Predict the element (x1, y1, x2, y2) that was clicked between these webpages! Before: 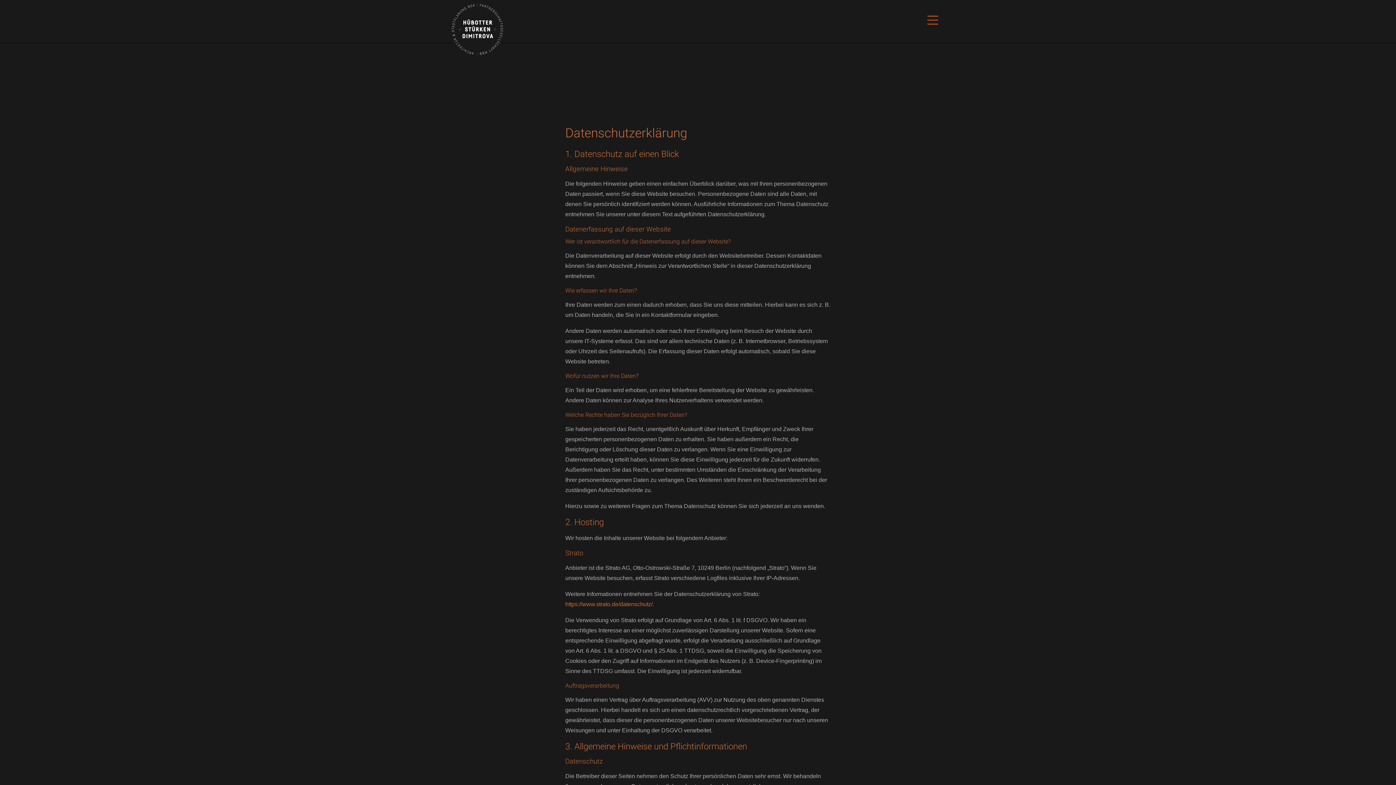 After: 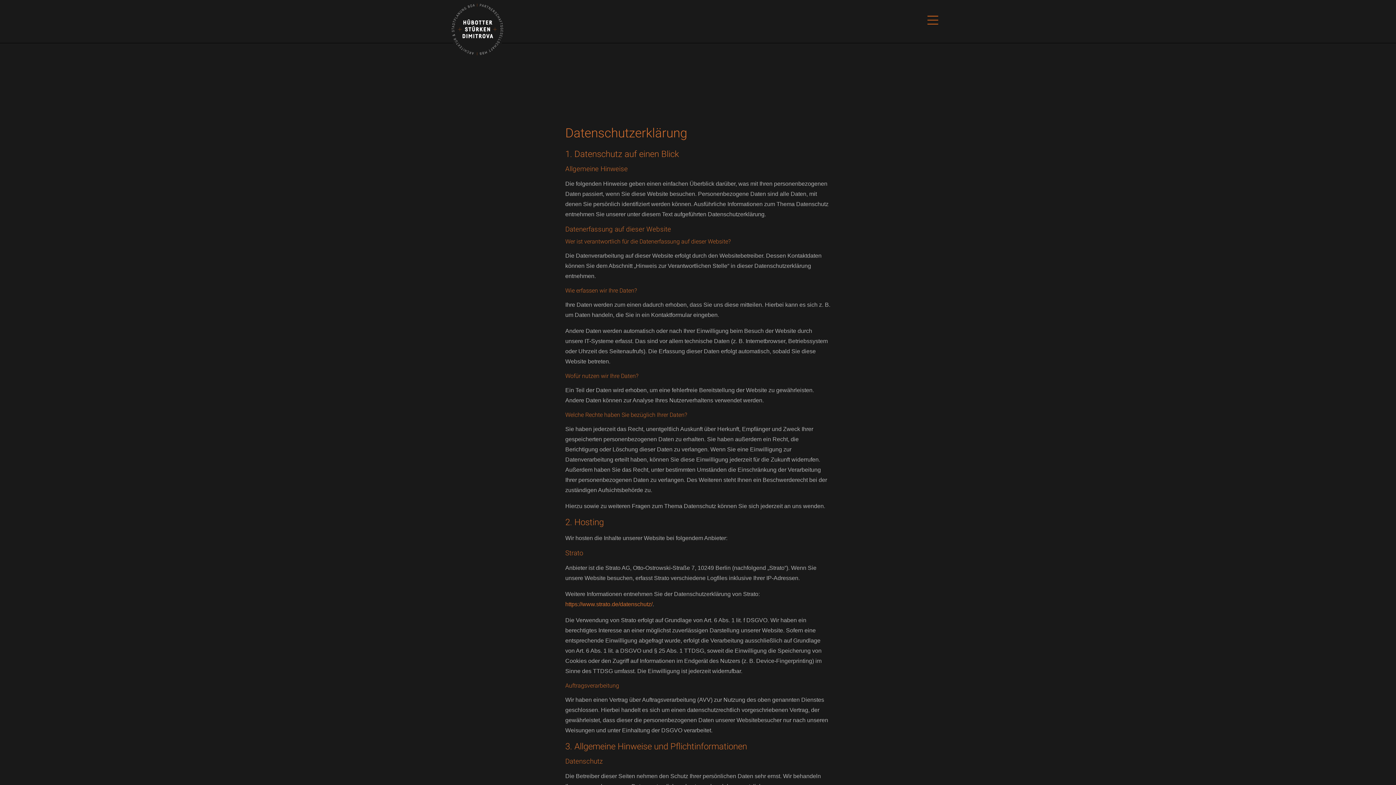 Action: bbox: (565, 601, 652, 607) label: https://www.strato.de/datenschutz/